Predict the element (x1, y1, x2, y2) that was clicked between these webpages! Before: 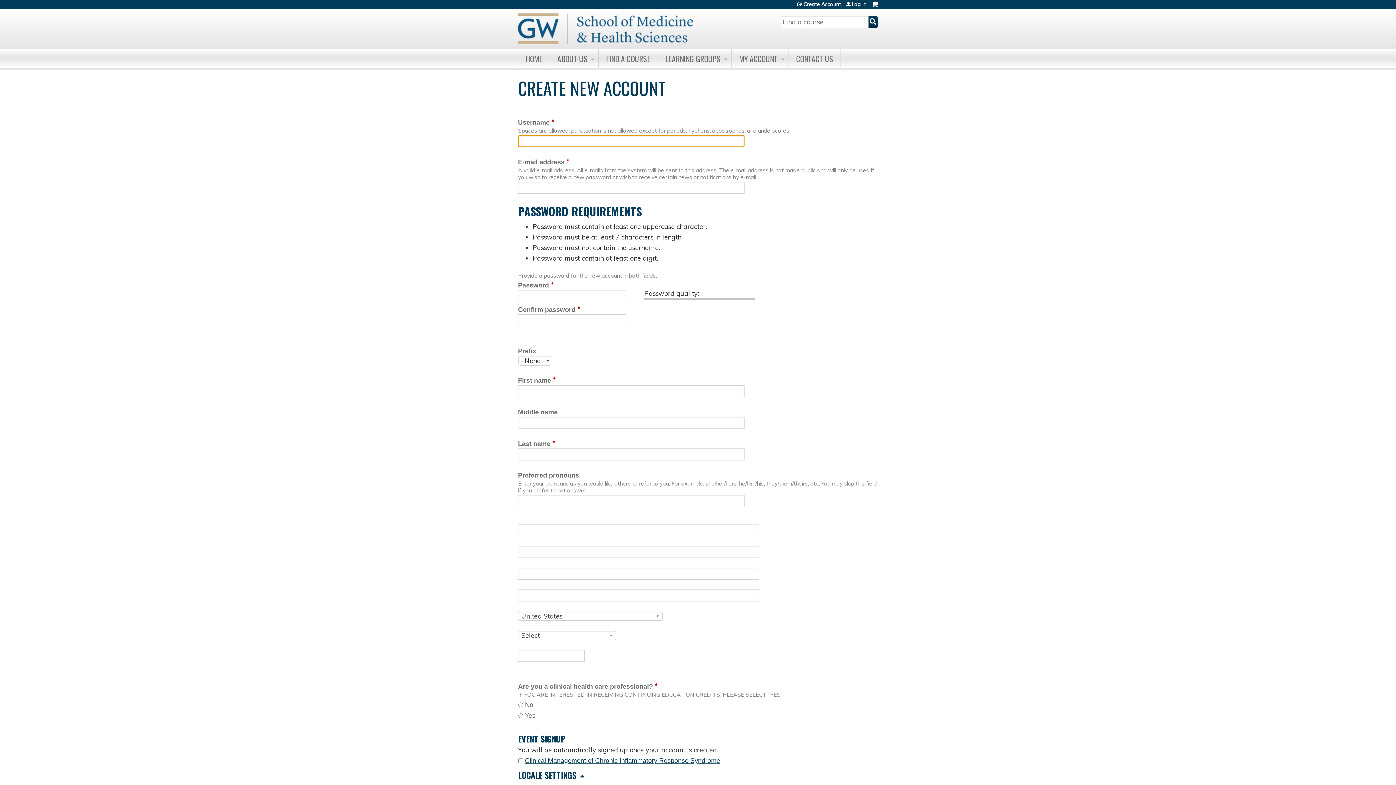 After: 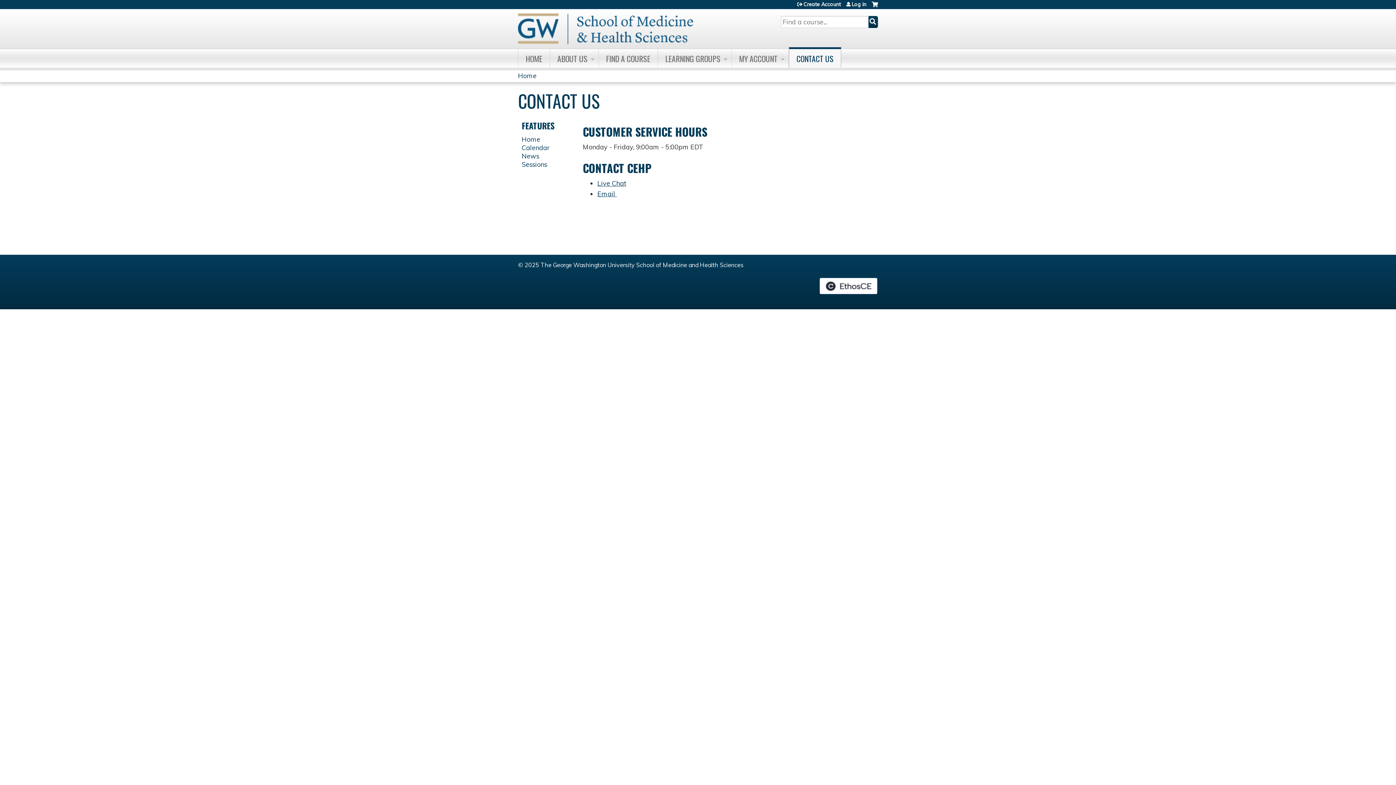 Action: label: CONTACT US bbox: (789, 49, 841, 67)